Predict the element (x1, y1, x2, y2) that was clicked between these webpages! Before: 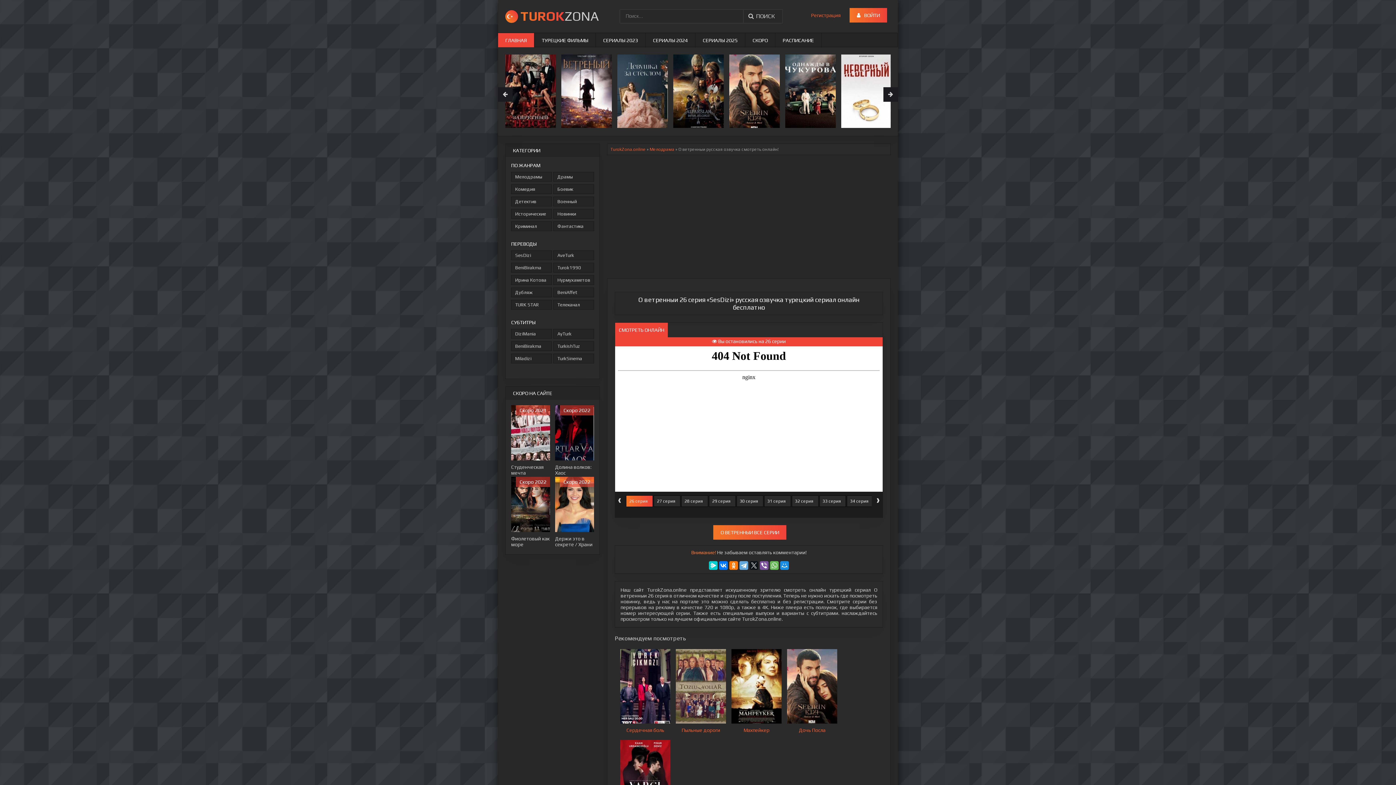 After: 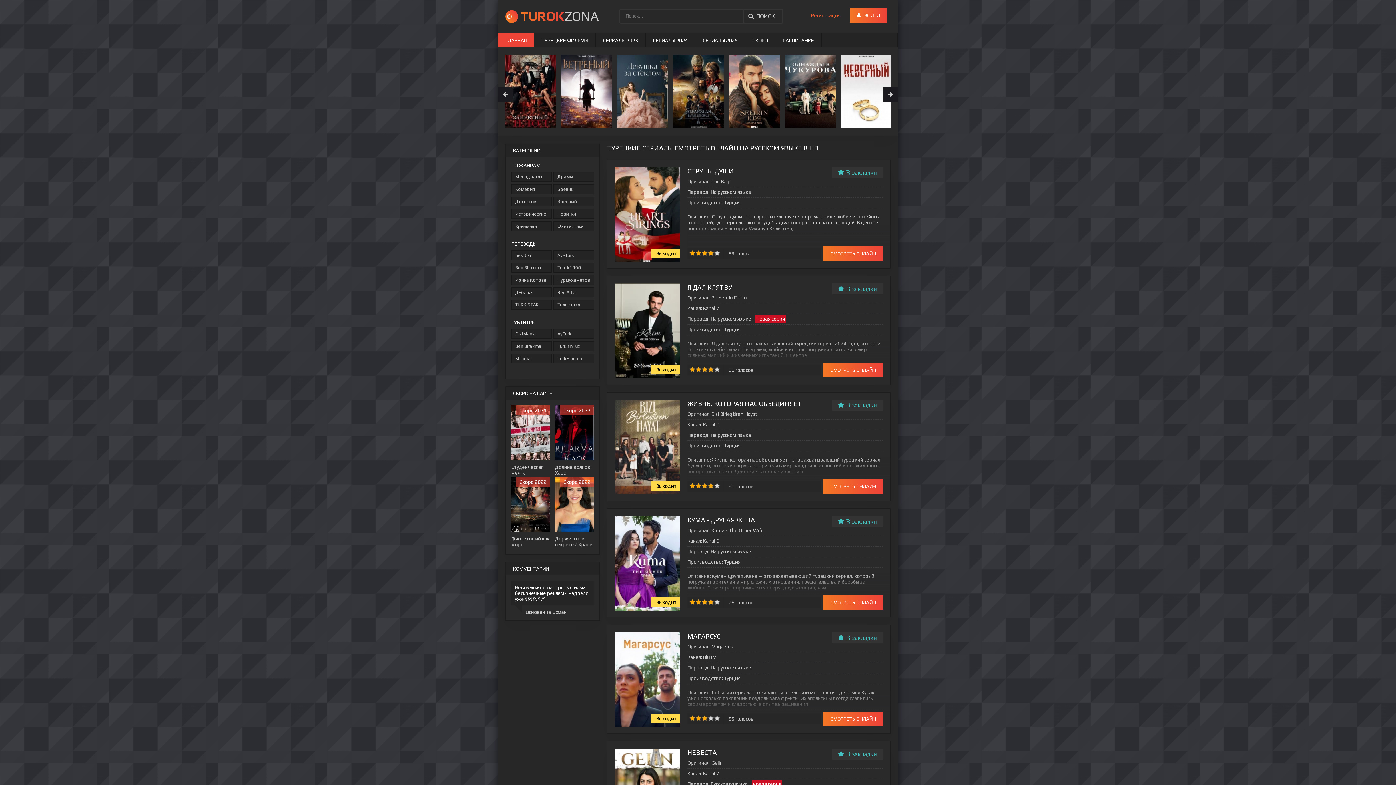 Action: label: TUROKZONA bbox: (498, 3, 598, 29)